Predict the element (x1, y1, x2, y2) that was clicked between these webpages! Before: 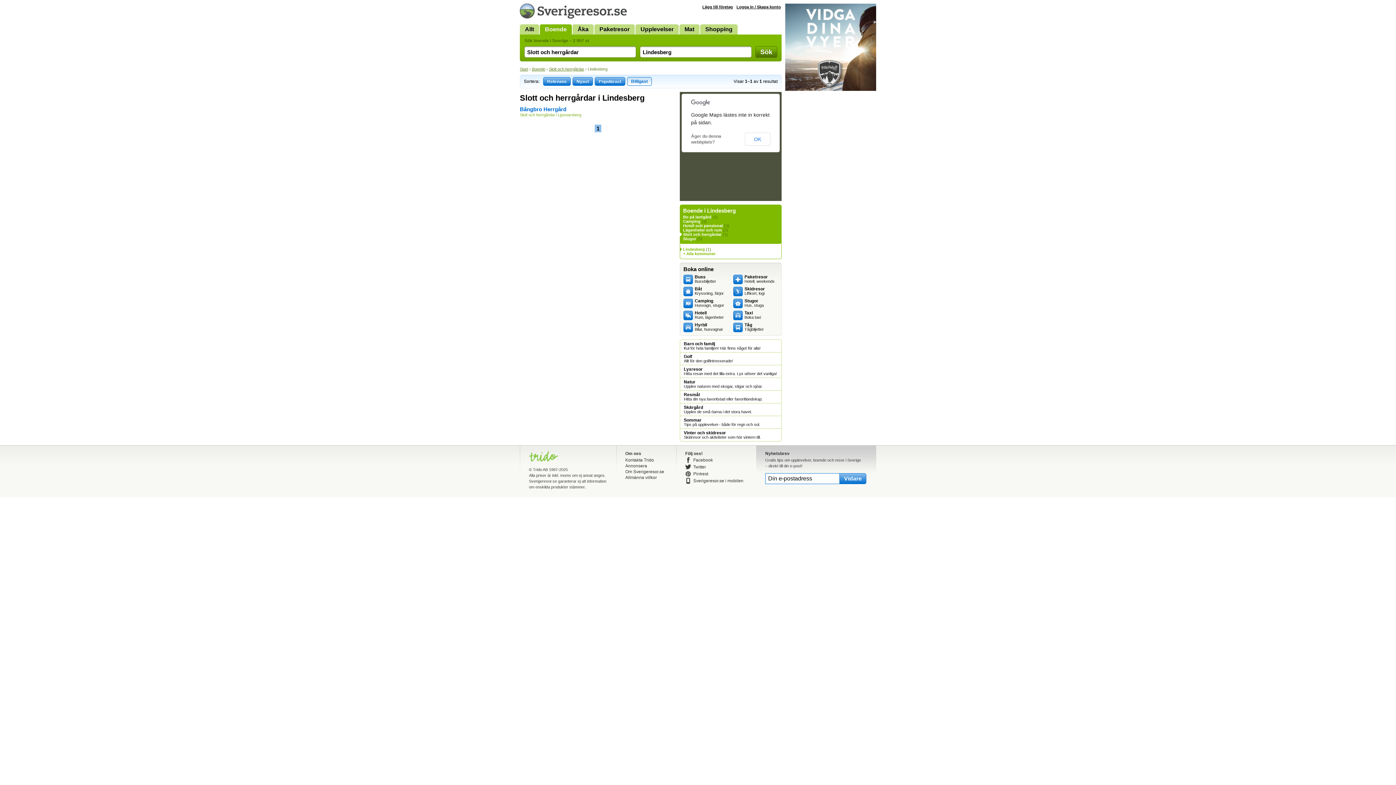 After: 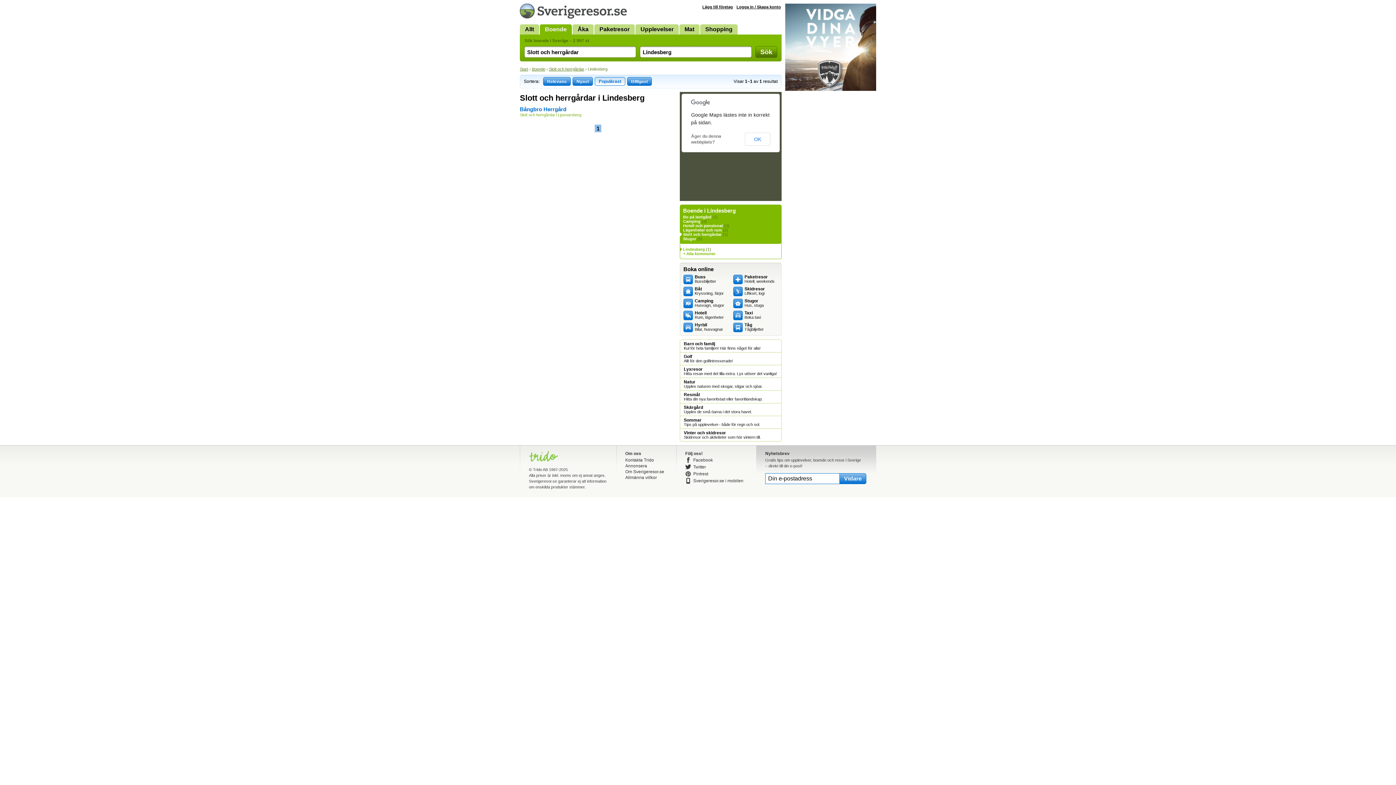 Action: bbox: (594, 77, 625, 85) label: Populärast